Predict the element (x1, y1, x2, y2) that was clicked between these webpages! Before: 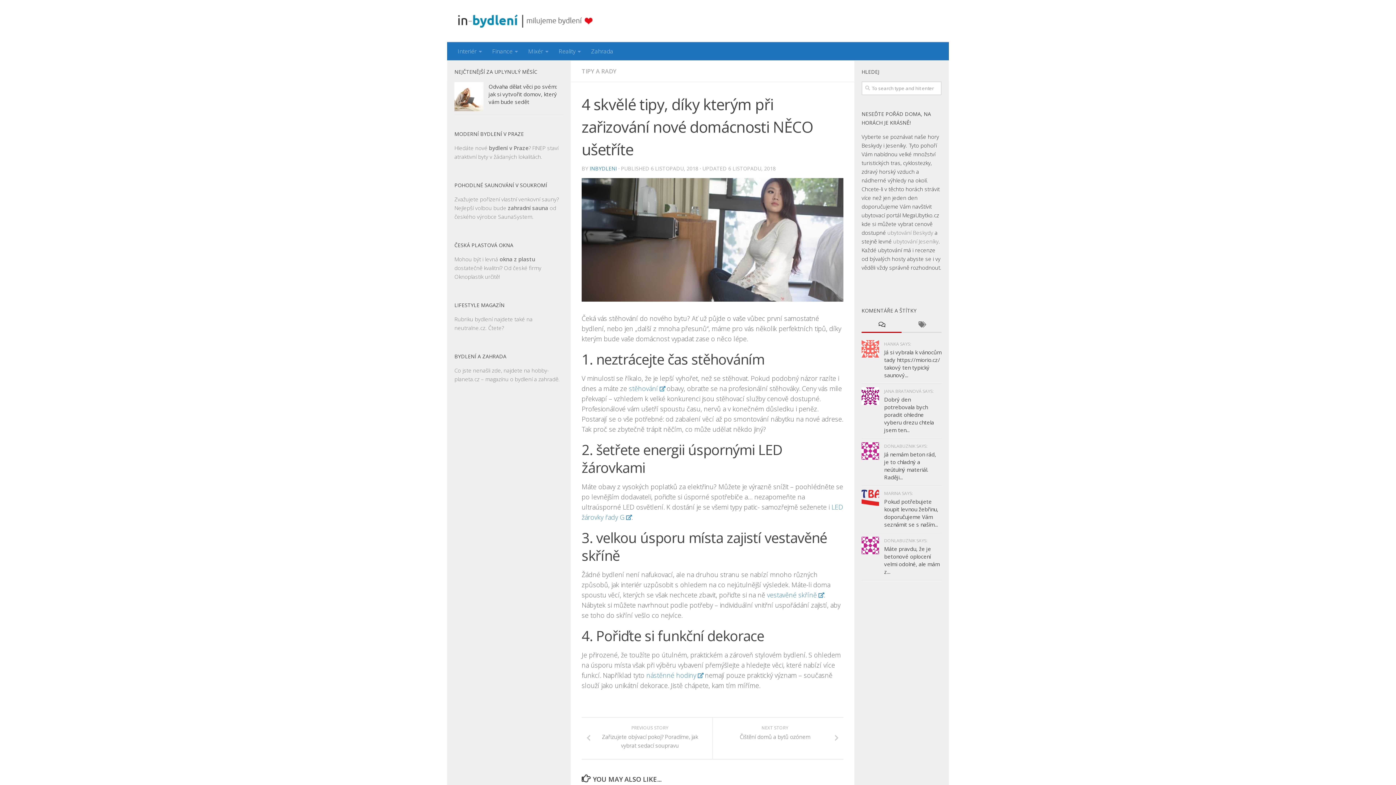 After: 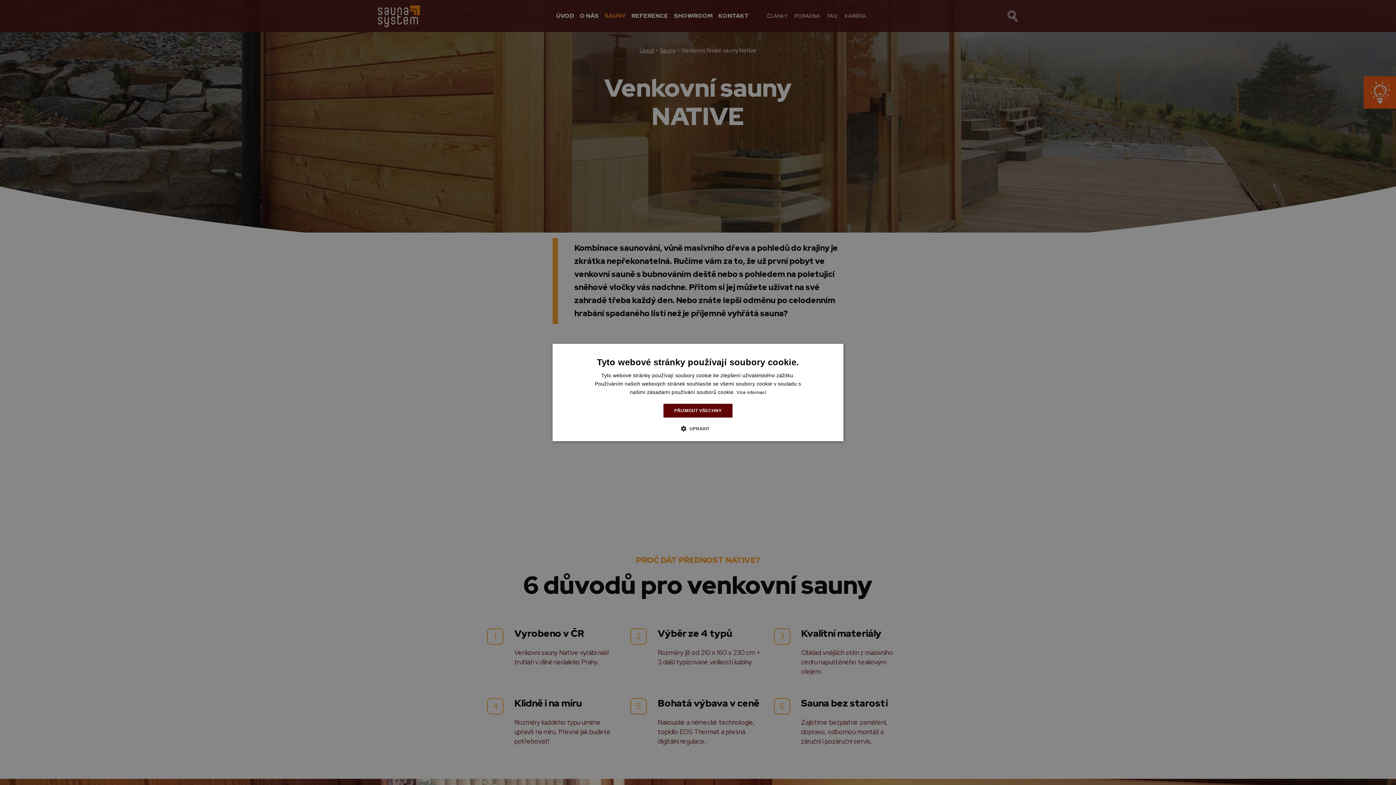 Action: bbox: (508, 204, 548, 211) label: zahradní sauna